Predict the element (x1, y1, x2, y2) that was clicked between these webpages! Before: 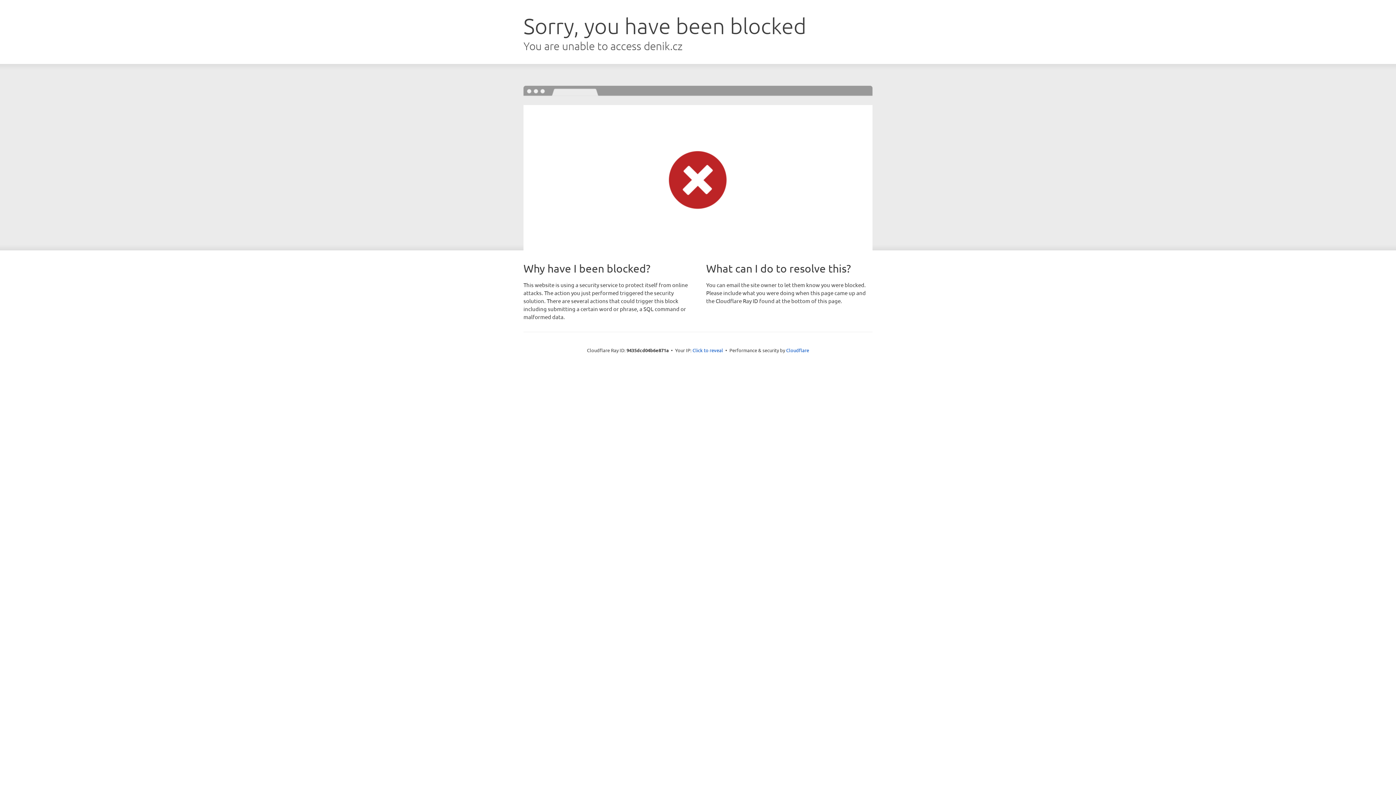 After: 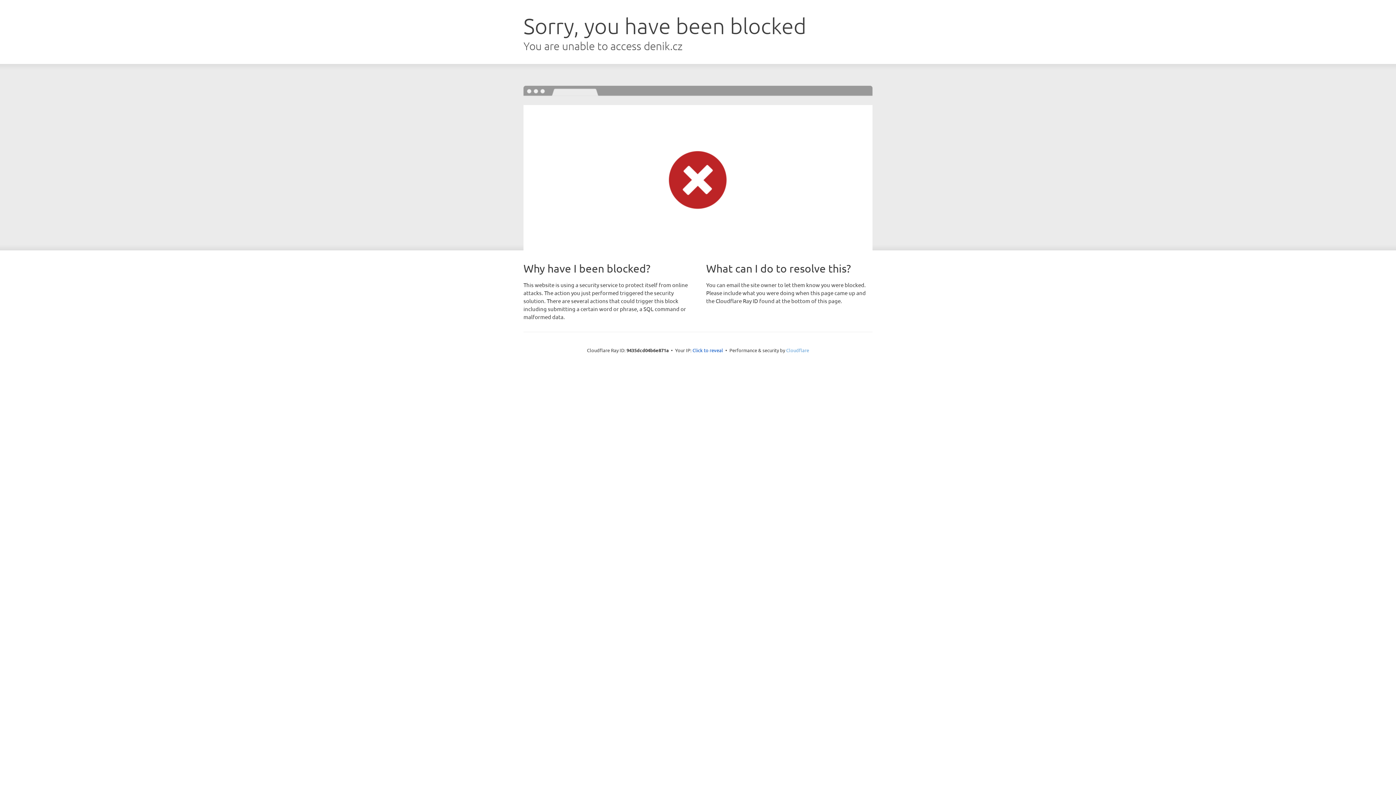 Action: bbox: (786, 347, 809, 353) label: Cloudflare